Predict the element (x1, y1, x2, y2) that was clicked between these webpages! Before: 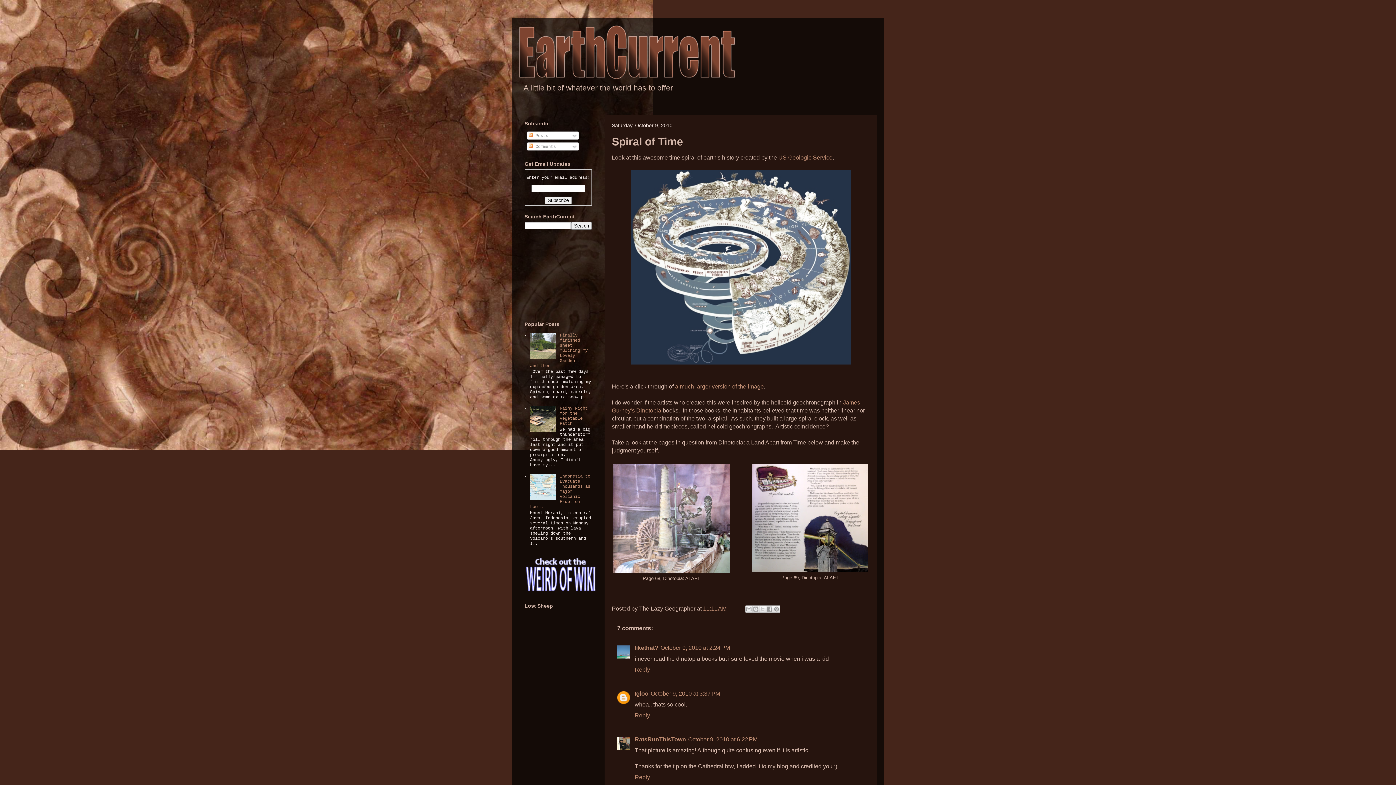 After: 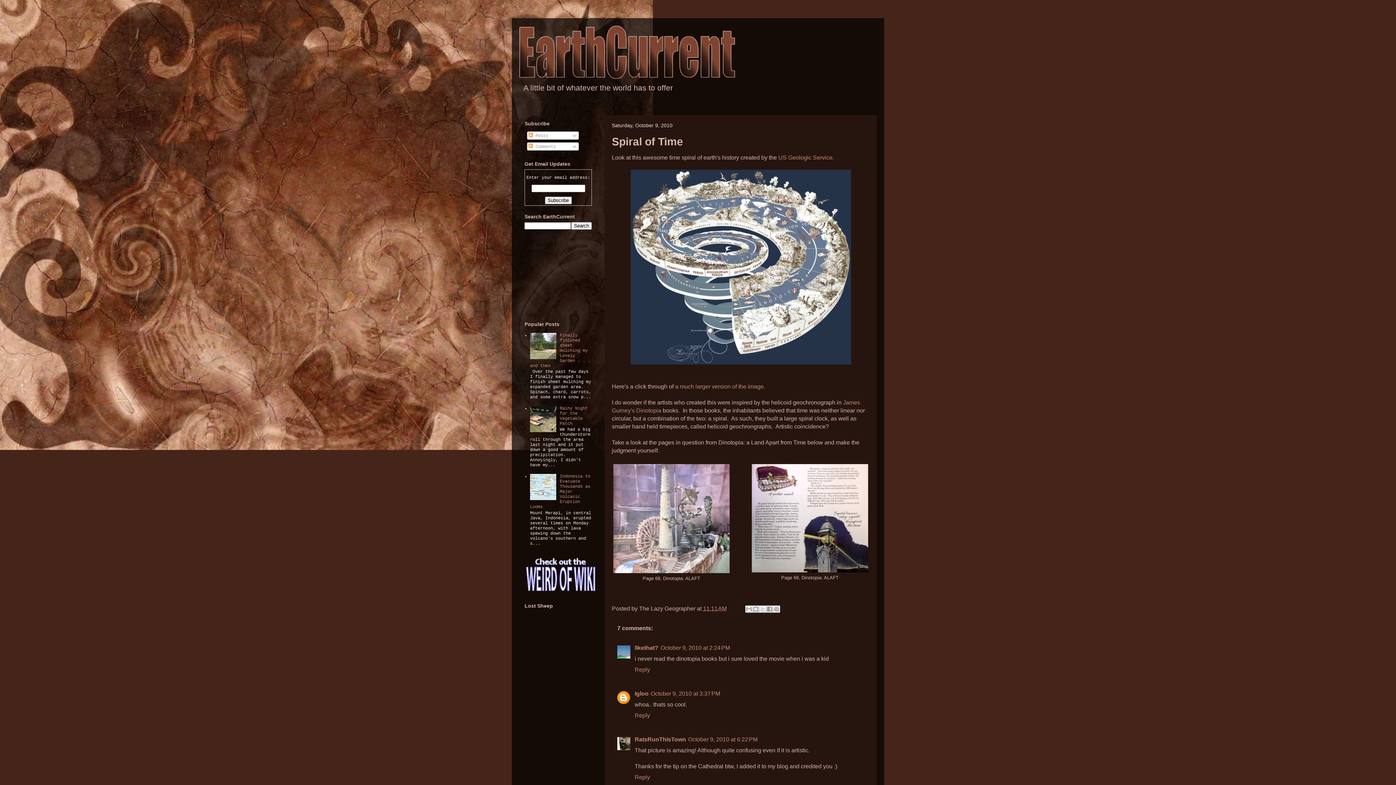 Action: bbox: (703, 605, 726, 612) label: 11:11 AM